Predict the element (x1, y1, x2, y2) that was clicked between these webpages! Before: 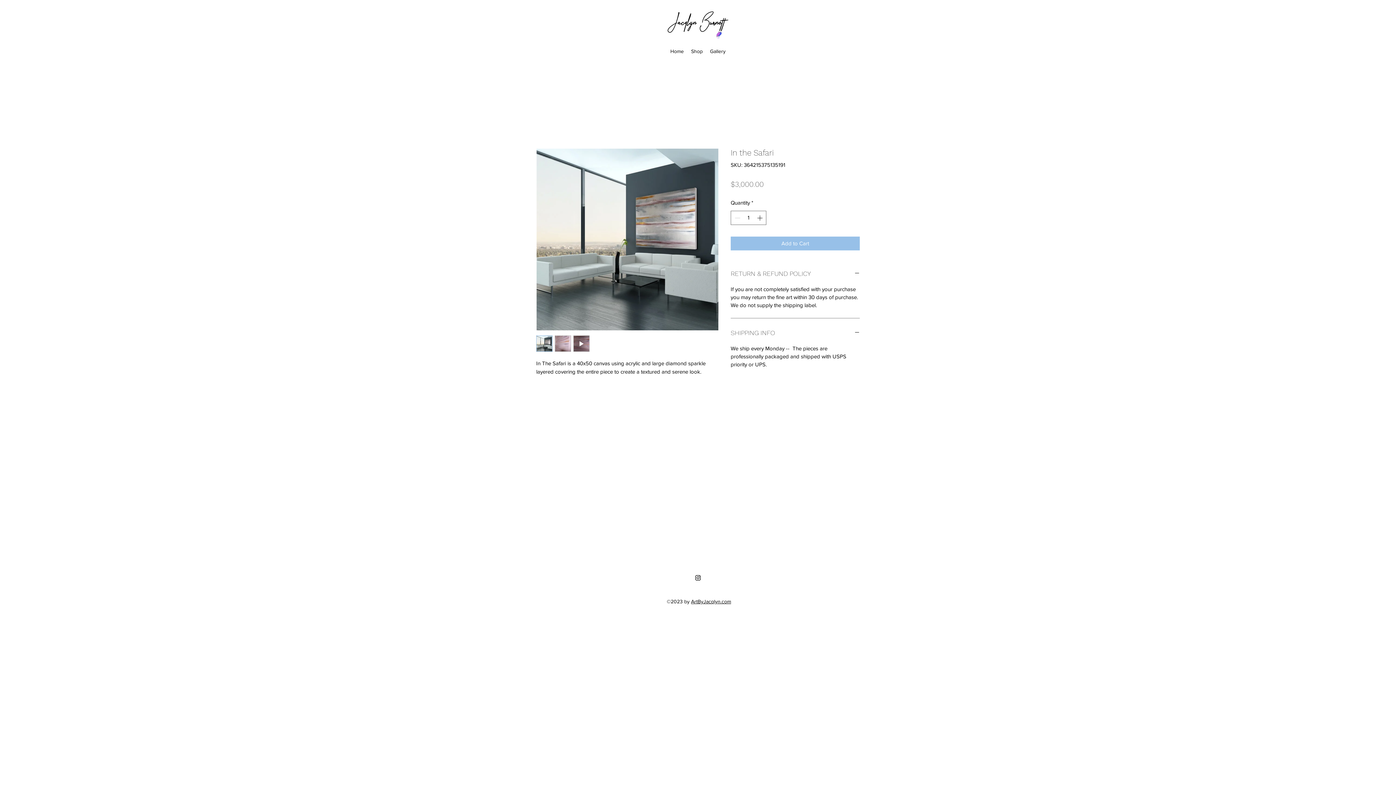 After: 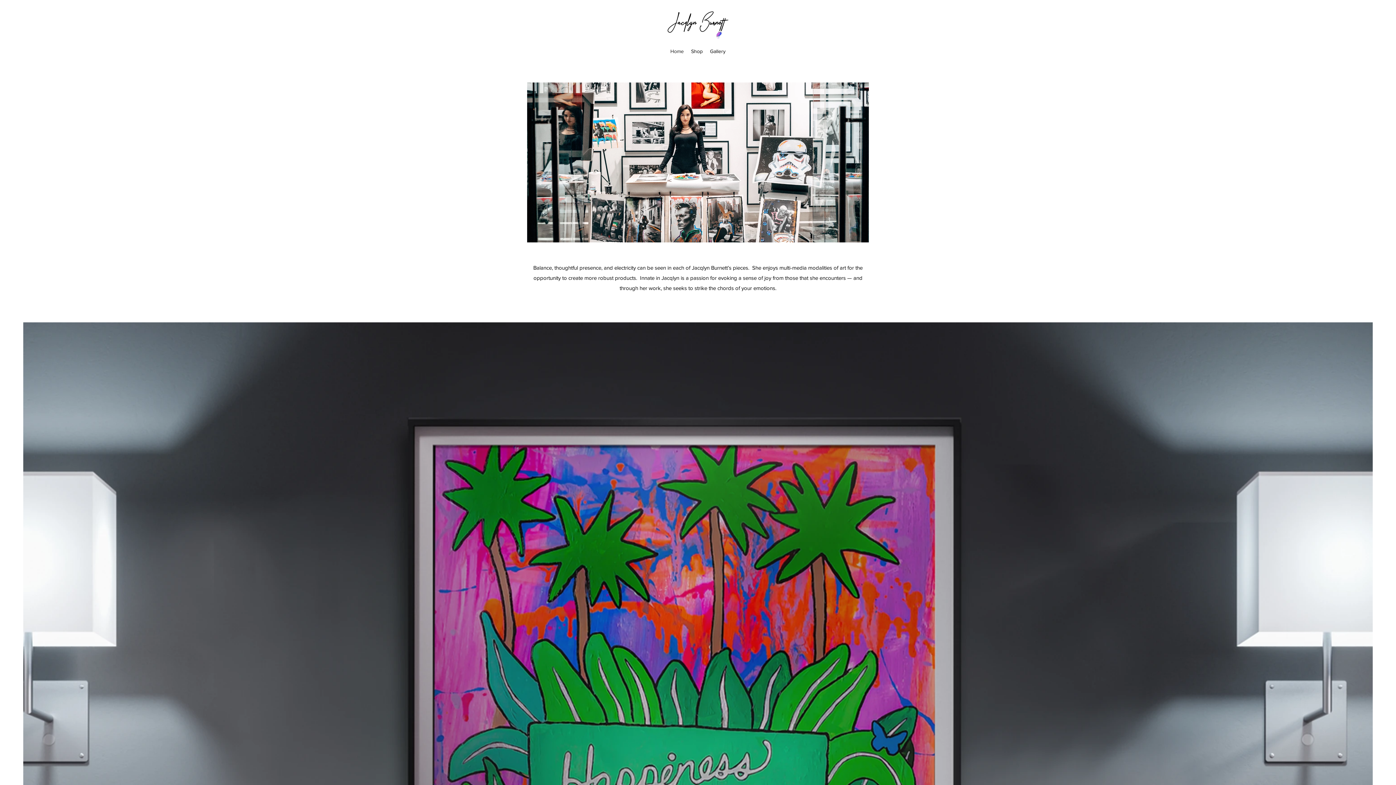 Action: label: Home bbox: (666, 45, 687, 56)